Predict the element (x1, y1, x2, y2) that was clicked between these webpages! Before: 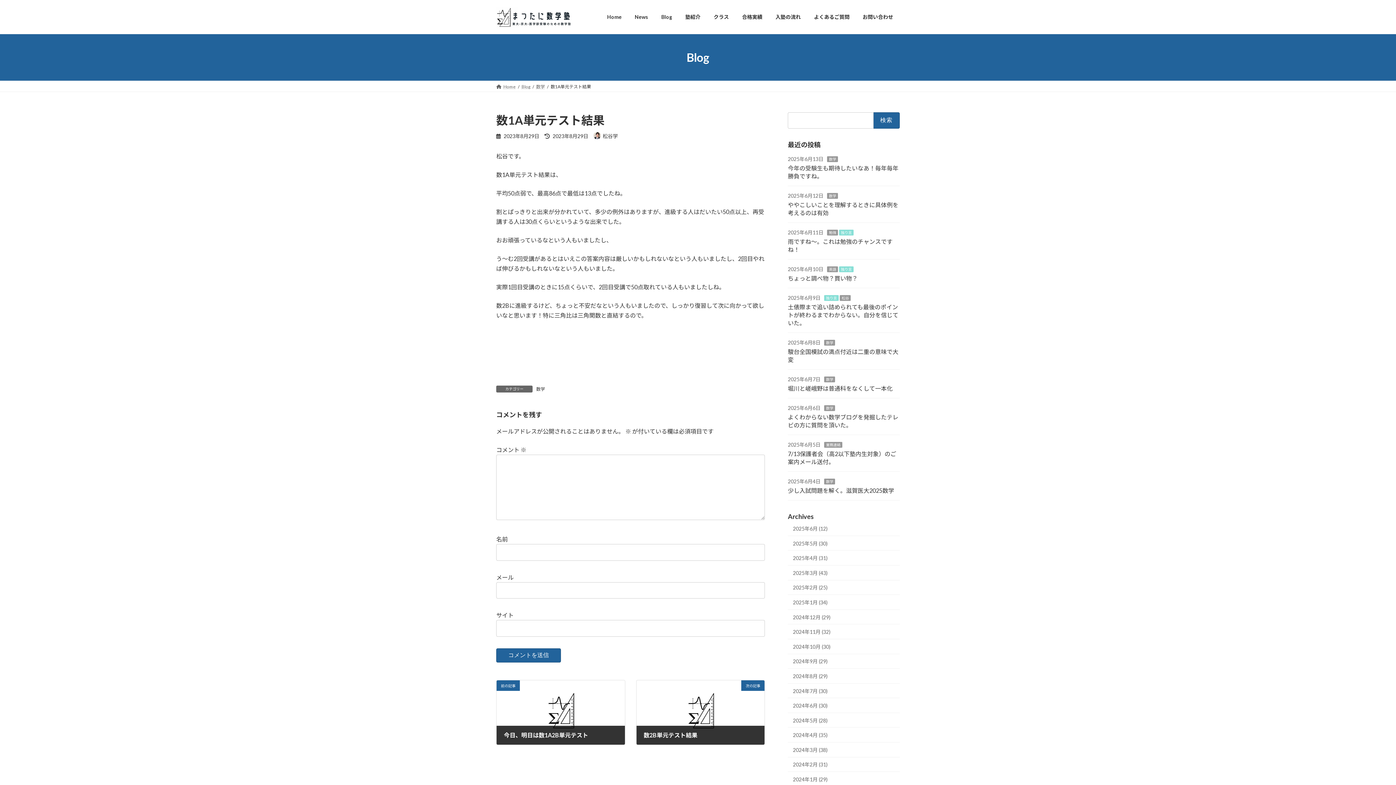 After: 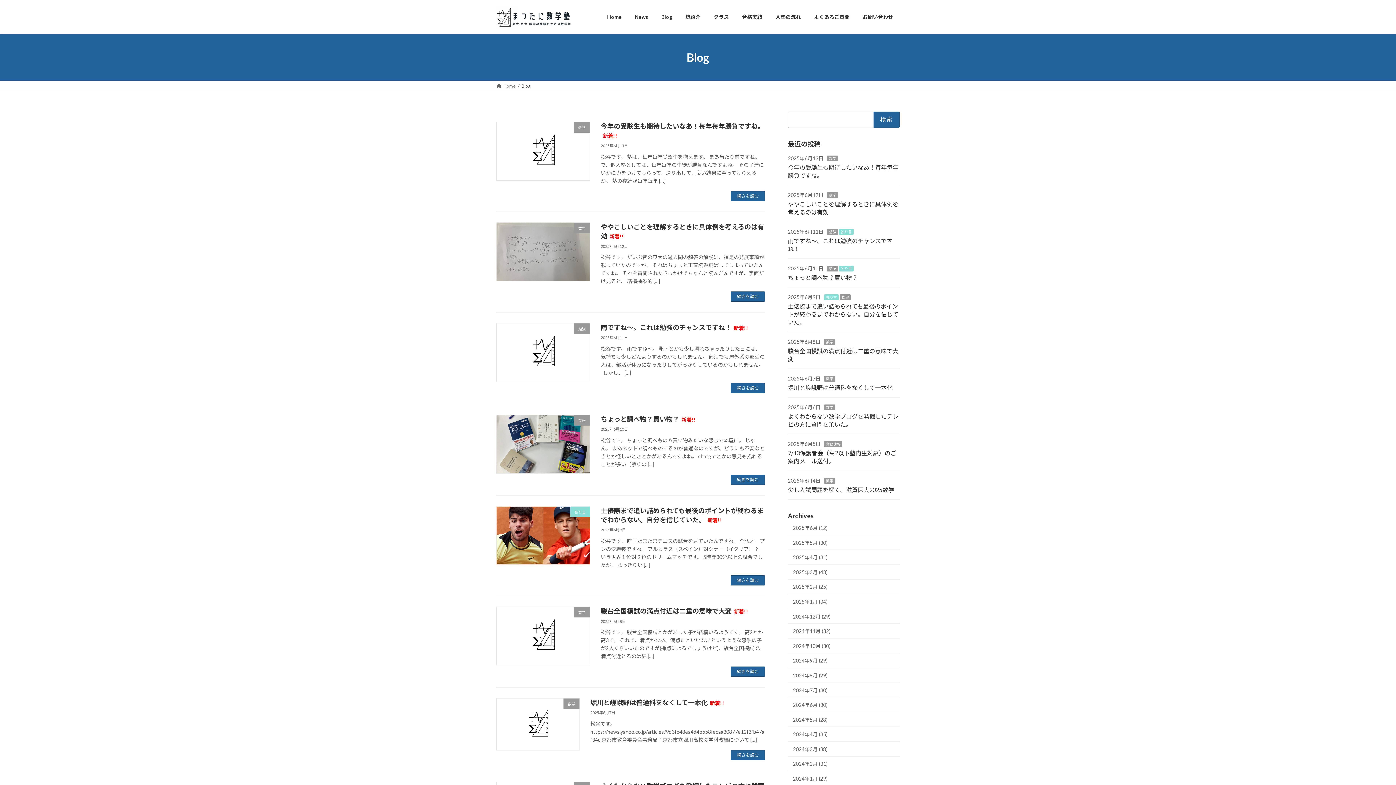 Action: label: Blog bbox: (521, 83, 530, 89)